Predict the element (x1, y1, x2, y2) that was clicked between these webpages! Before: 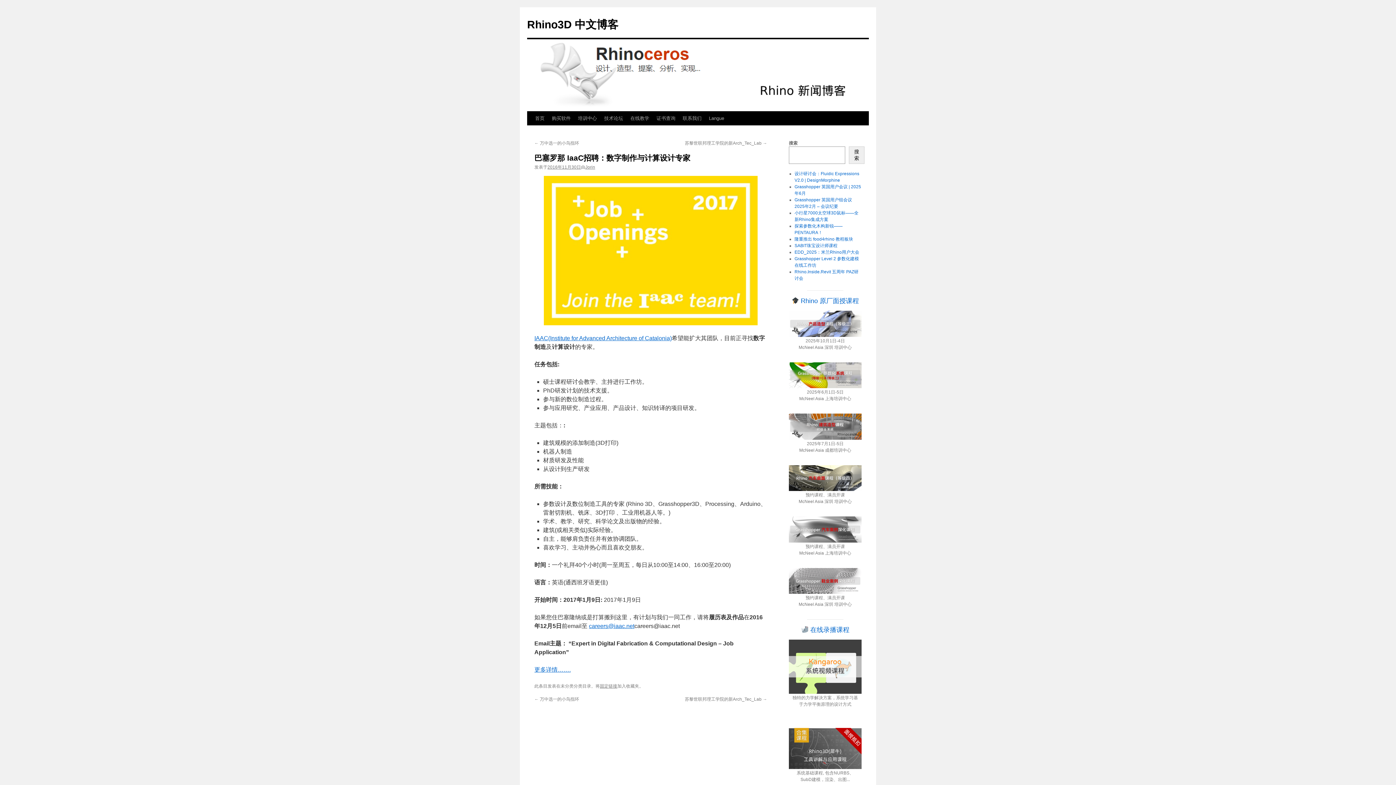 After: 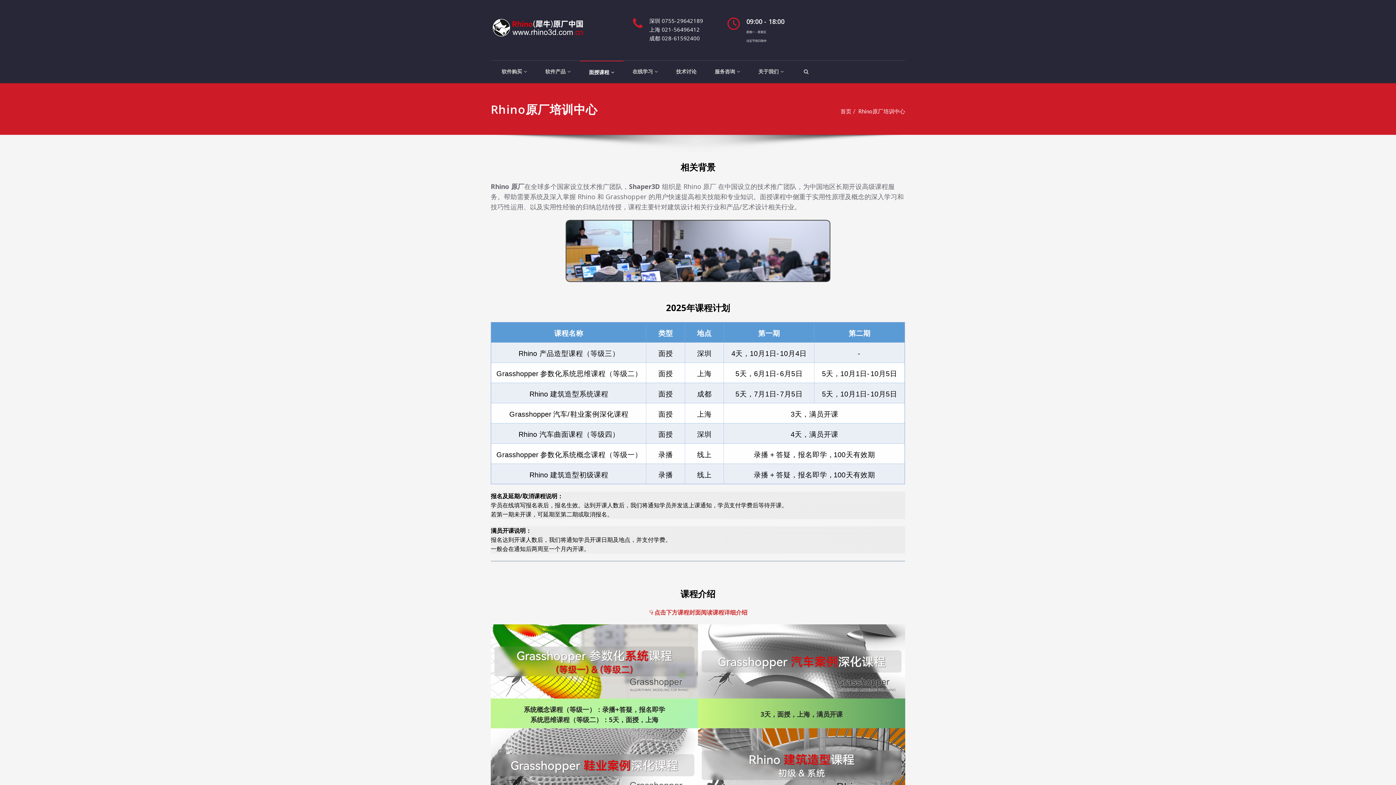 Action: bbox: (574, 111, 600, 125) label: 培训中心